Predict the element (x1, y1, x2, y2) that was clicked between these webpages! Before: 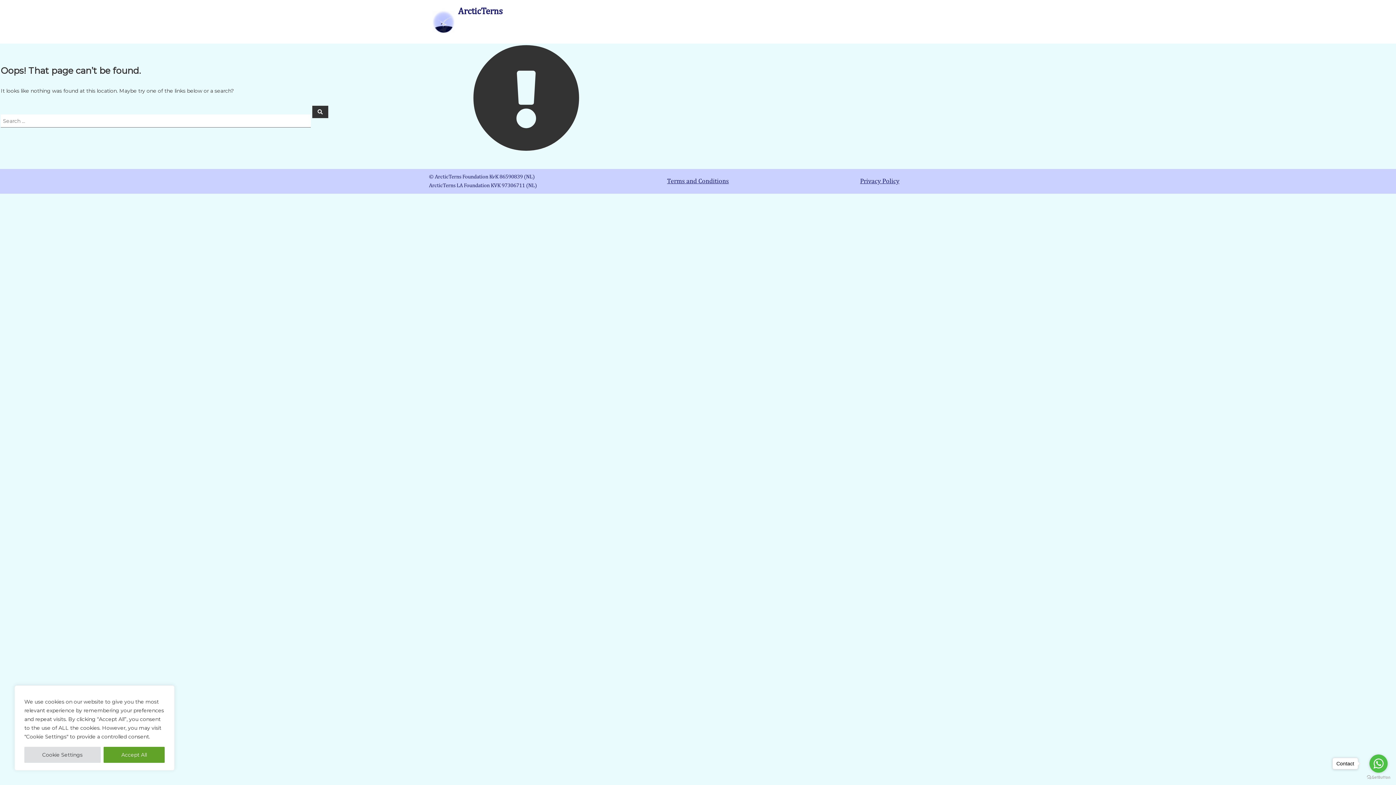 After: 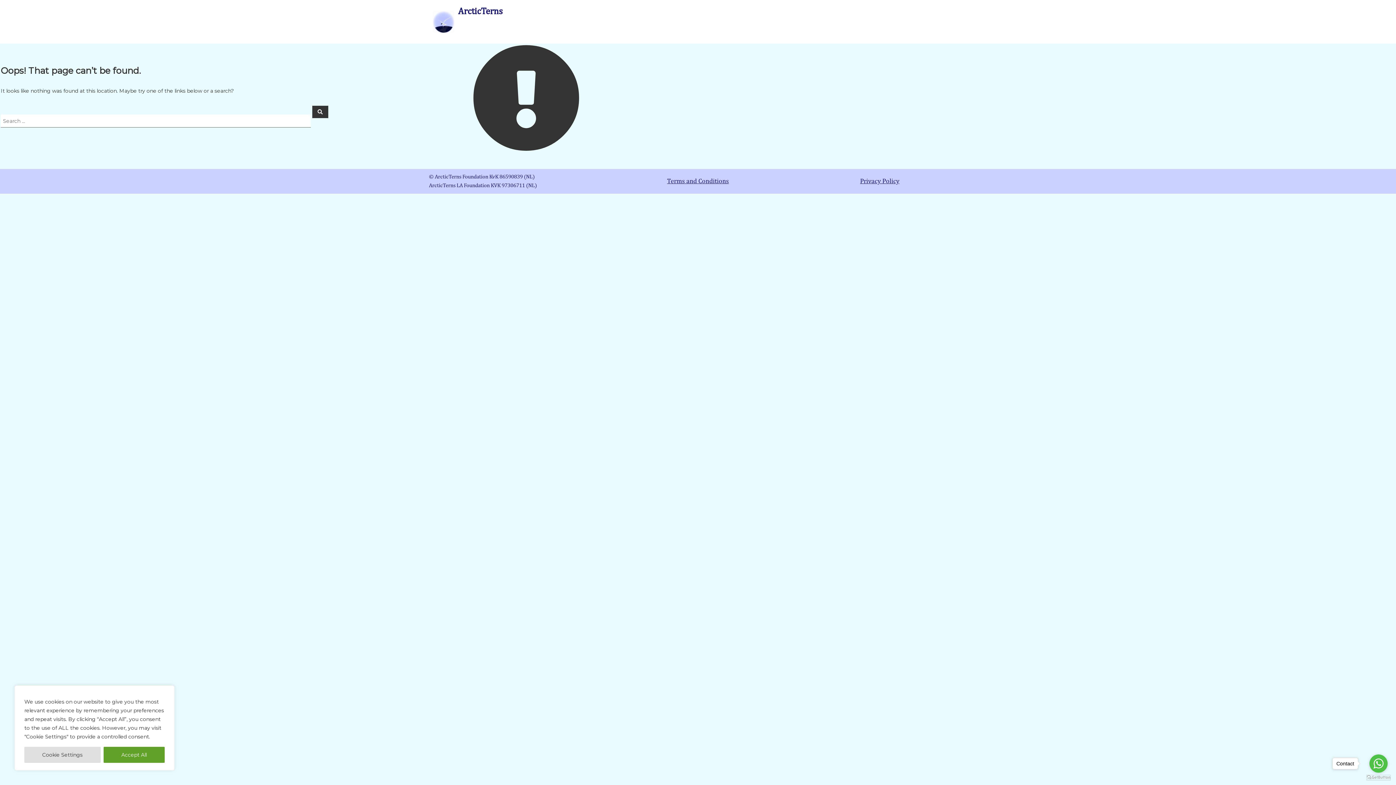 Action: bbox: (1367, 775, 1390, 780) label: Go to GetButton.io website